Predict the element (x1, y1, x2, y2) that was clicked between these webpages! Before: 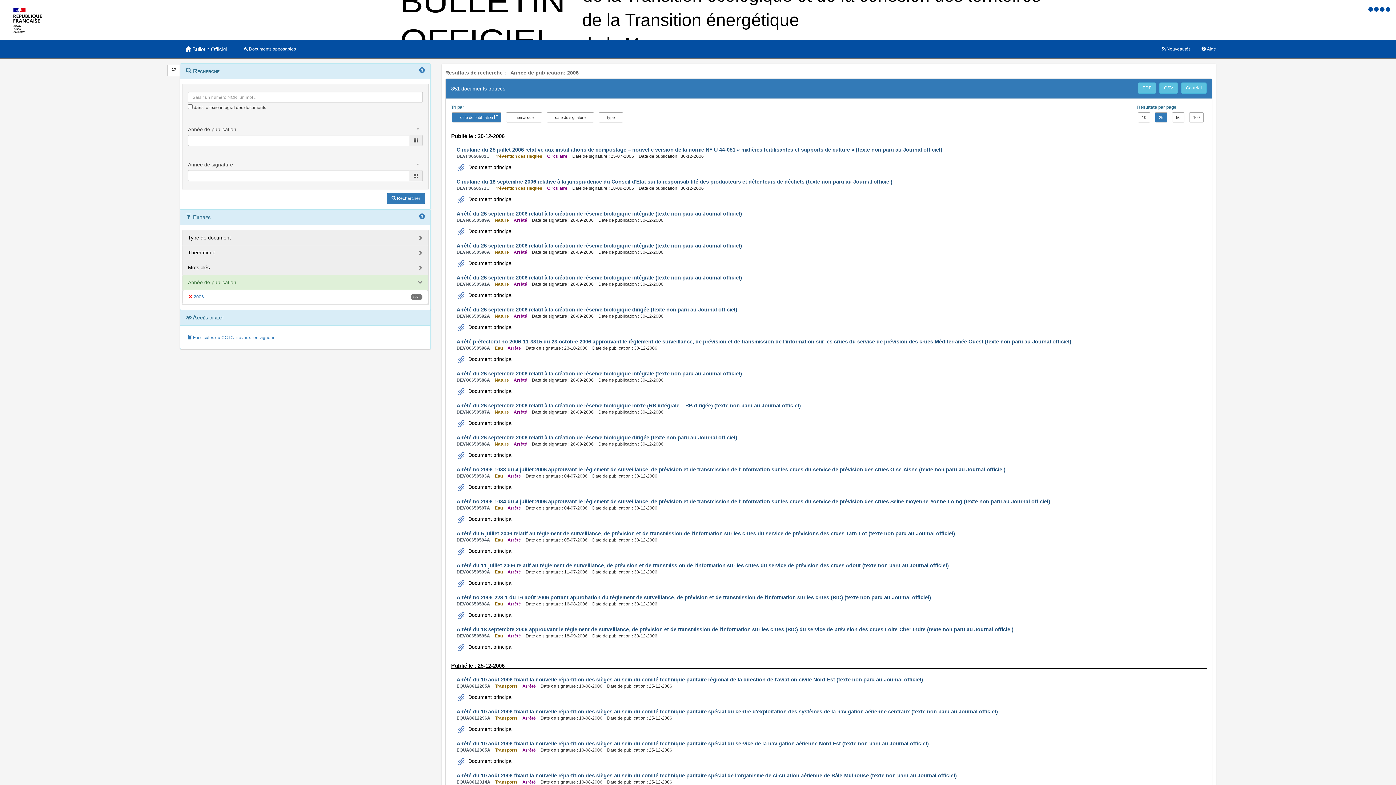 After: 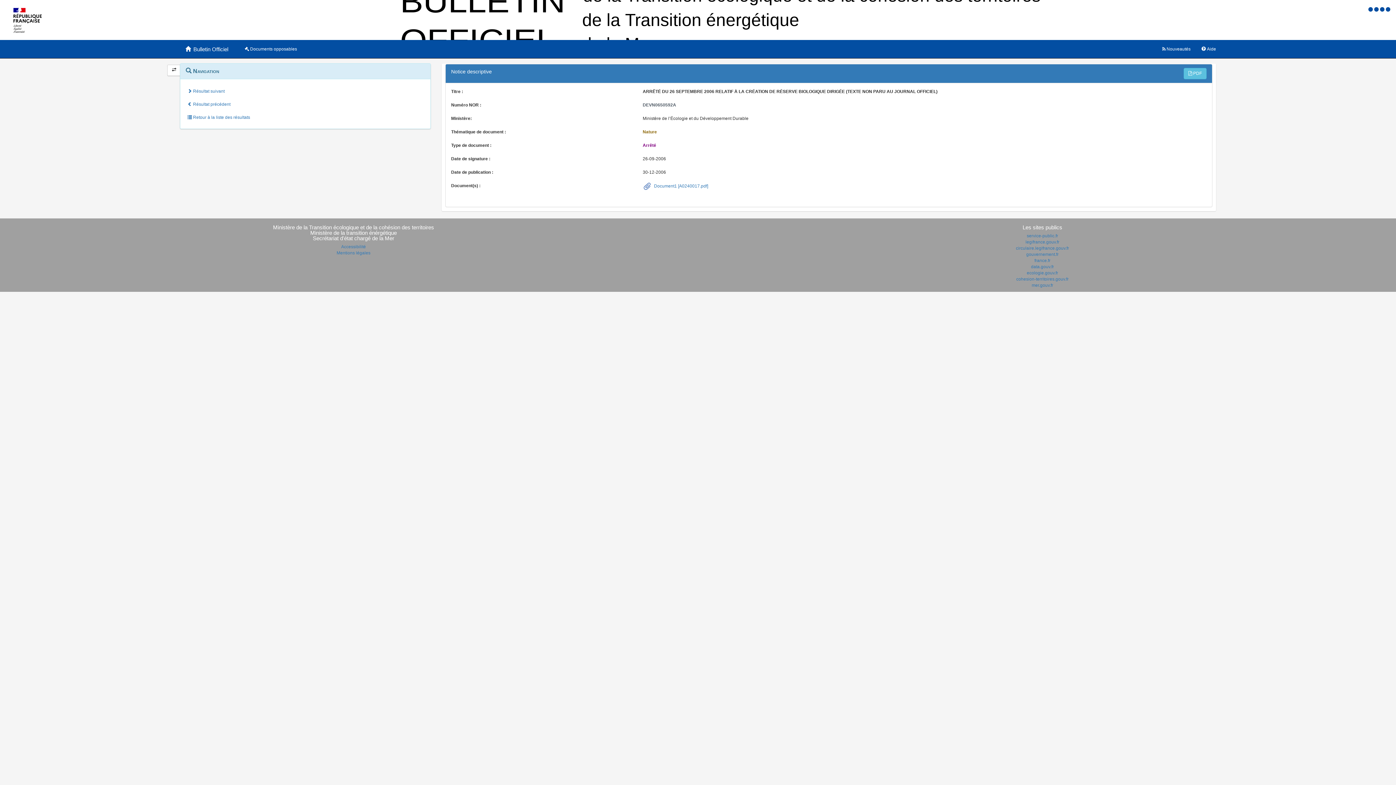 Action: label: Arrêté du 26 septembre 2006 relatif à la création de réserve biologique dirigée (texte non paru au Journal officiel) bbox: (456, 306, 737, 312)